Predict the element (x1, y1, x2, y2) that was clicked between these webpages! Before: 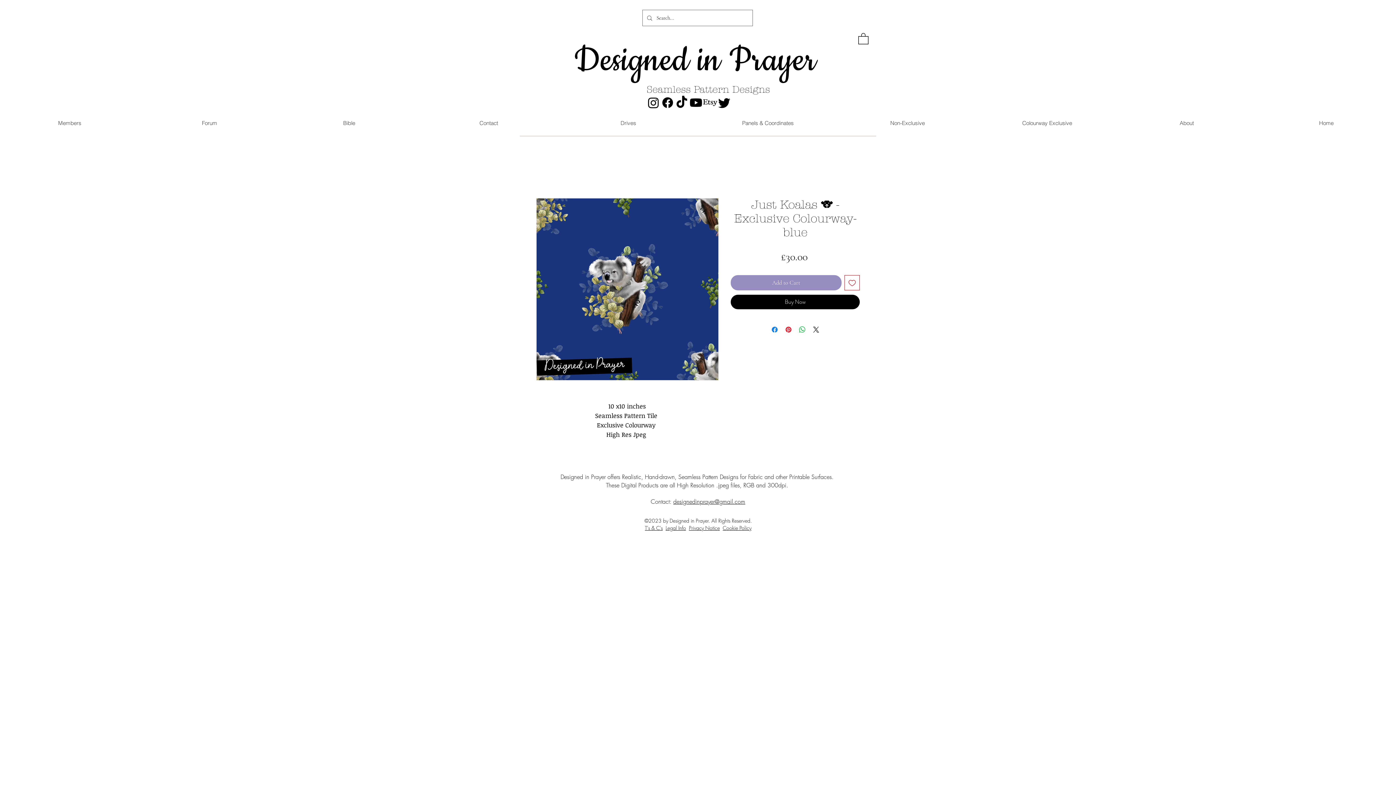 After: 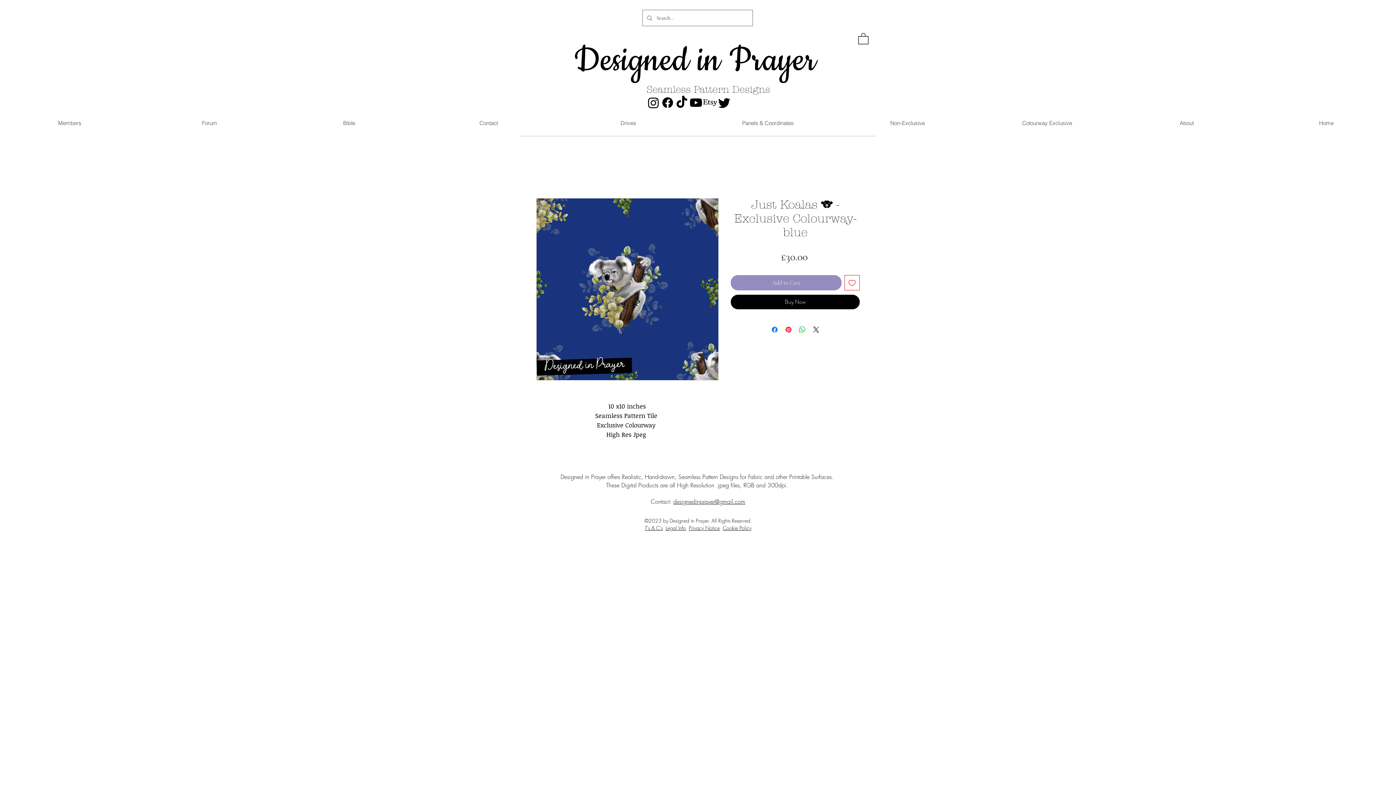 Action: bbox: (673, 497, 745, 505) label: designedinprayer@gmail.com